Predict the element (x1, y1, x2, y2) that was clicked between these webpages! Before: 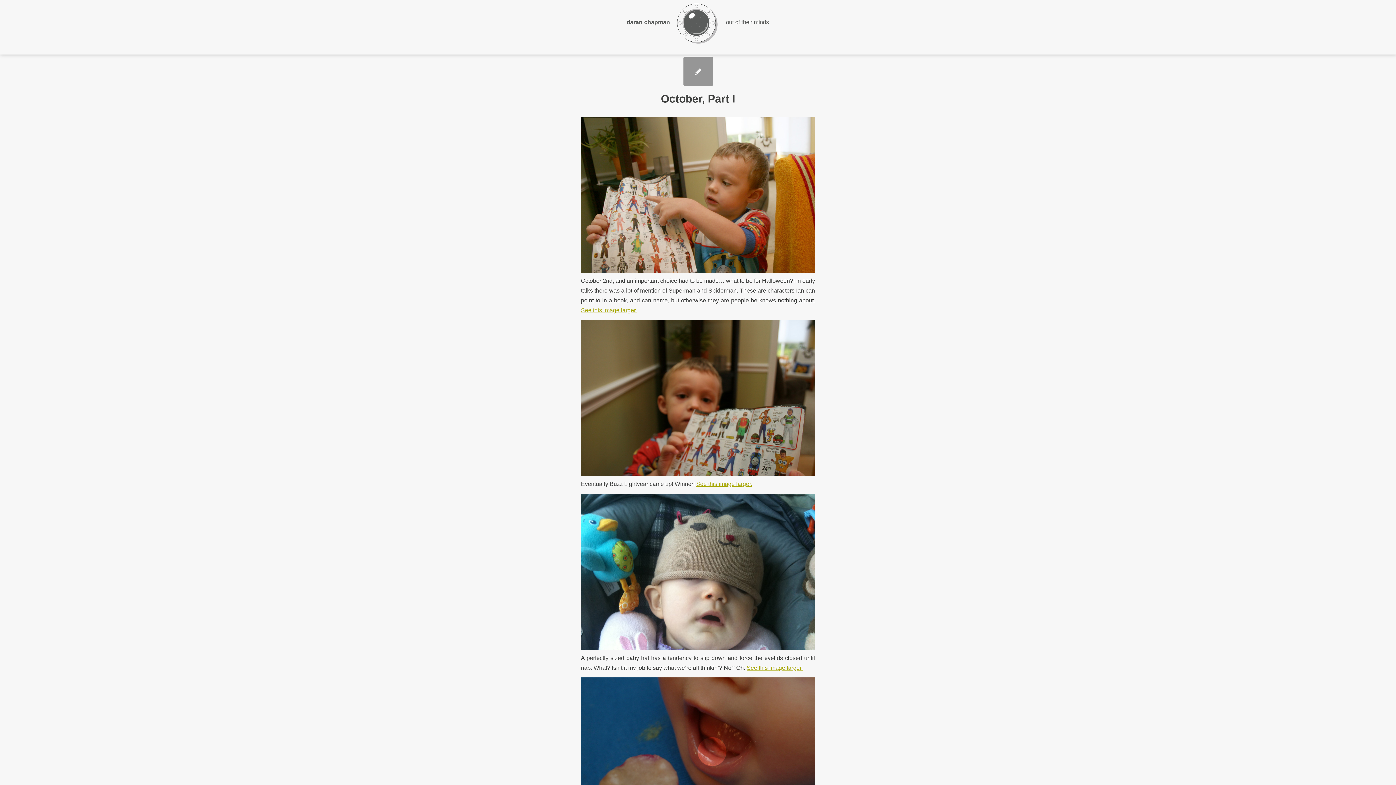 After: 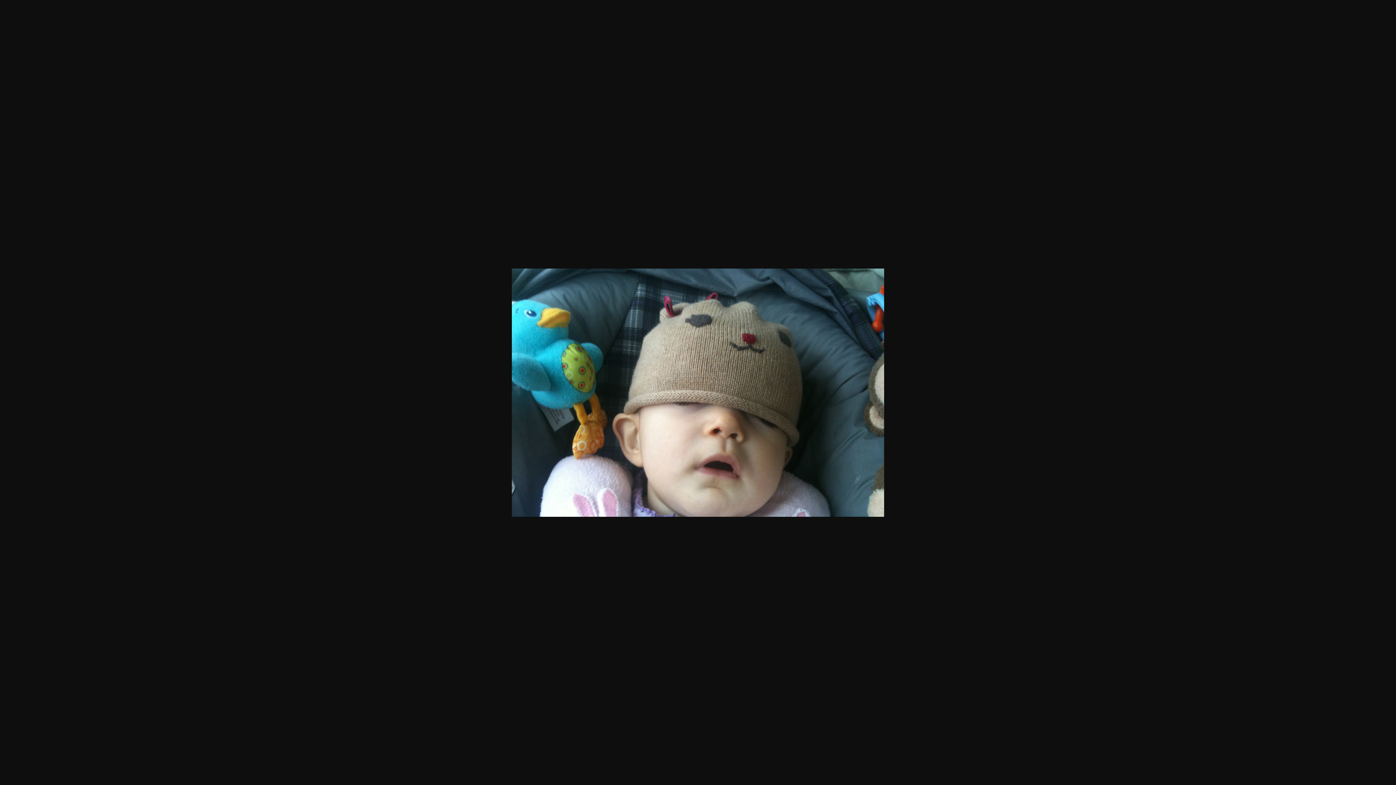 Action: bbox: (746, 664, 802, 671) label: See this image larger.